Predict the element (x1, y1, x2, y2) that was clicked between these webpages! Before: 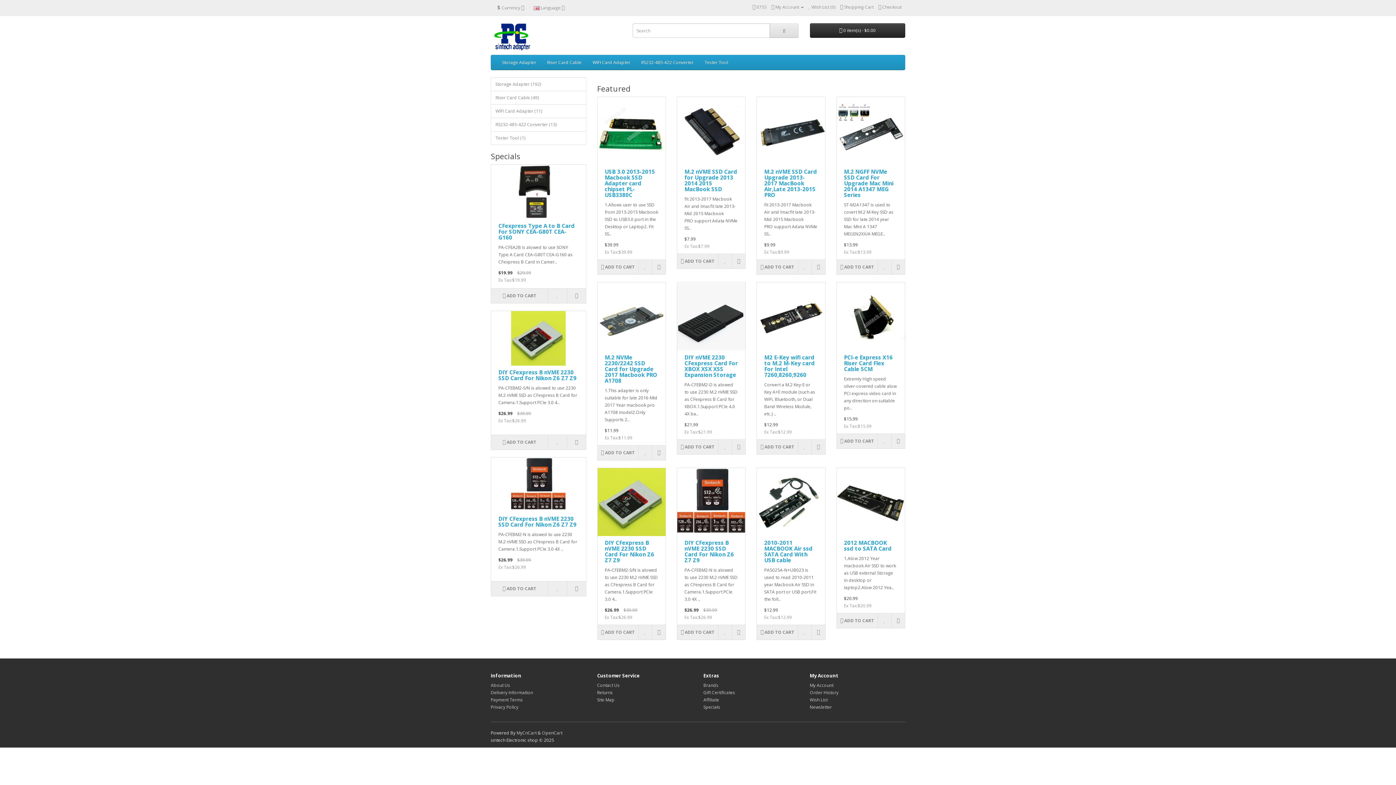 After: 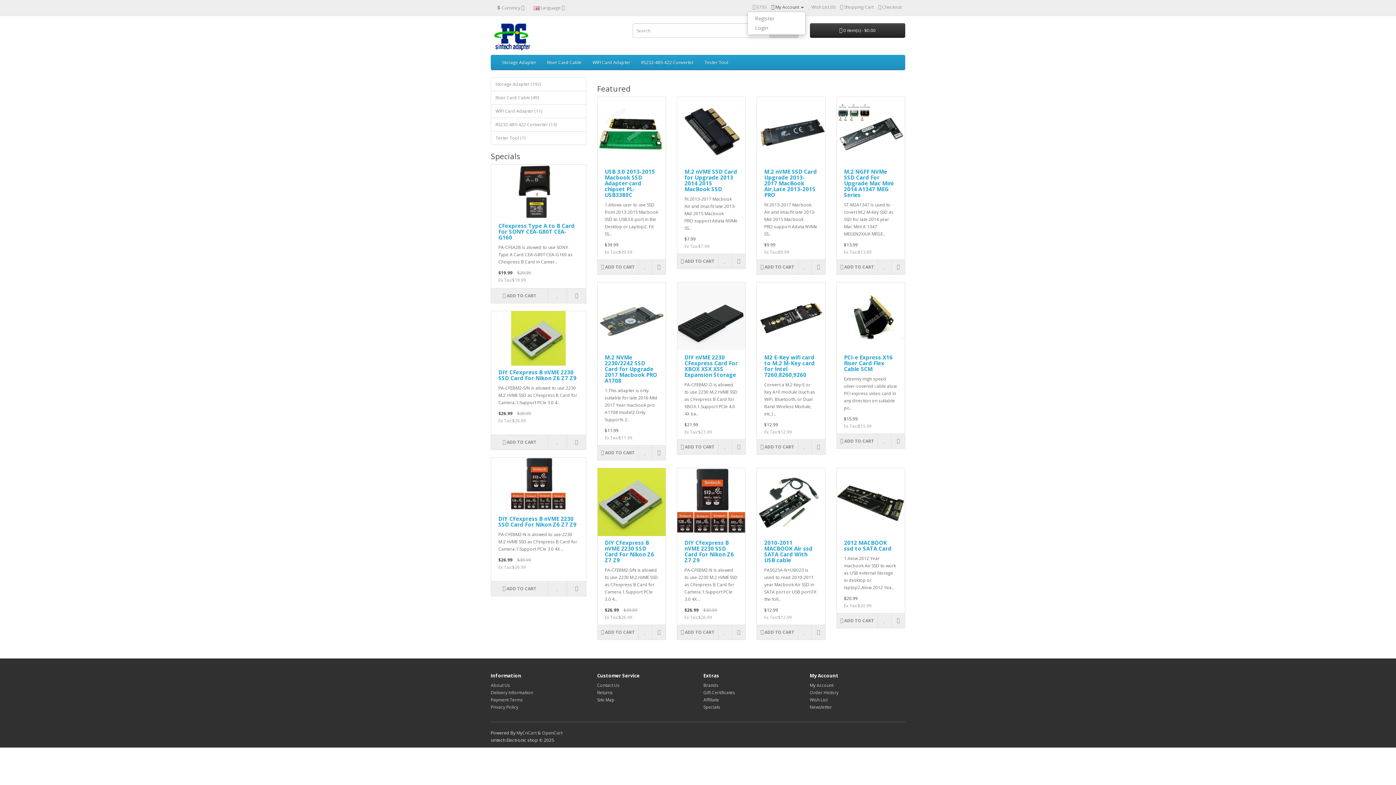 Action: bbox: (771, 4, 804, 10) label:  My Account 